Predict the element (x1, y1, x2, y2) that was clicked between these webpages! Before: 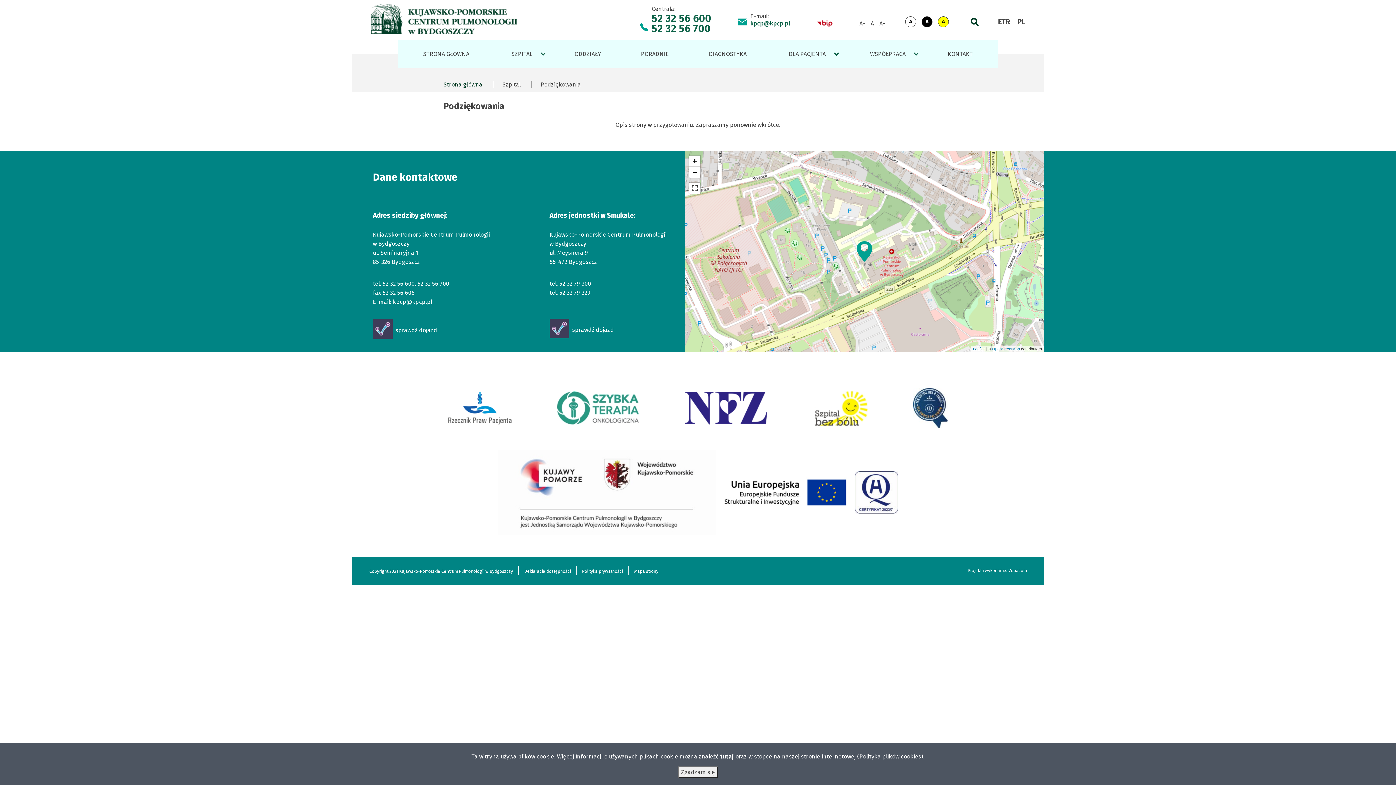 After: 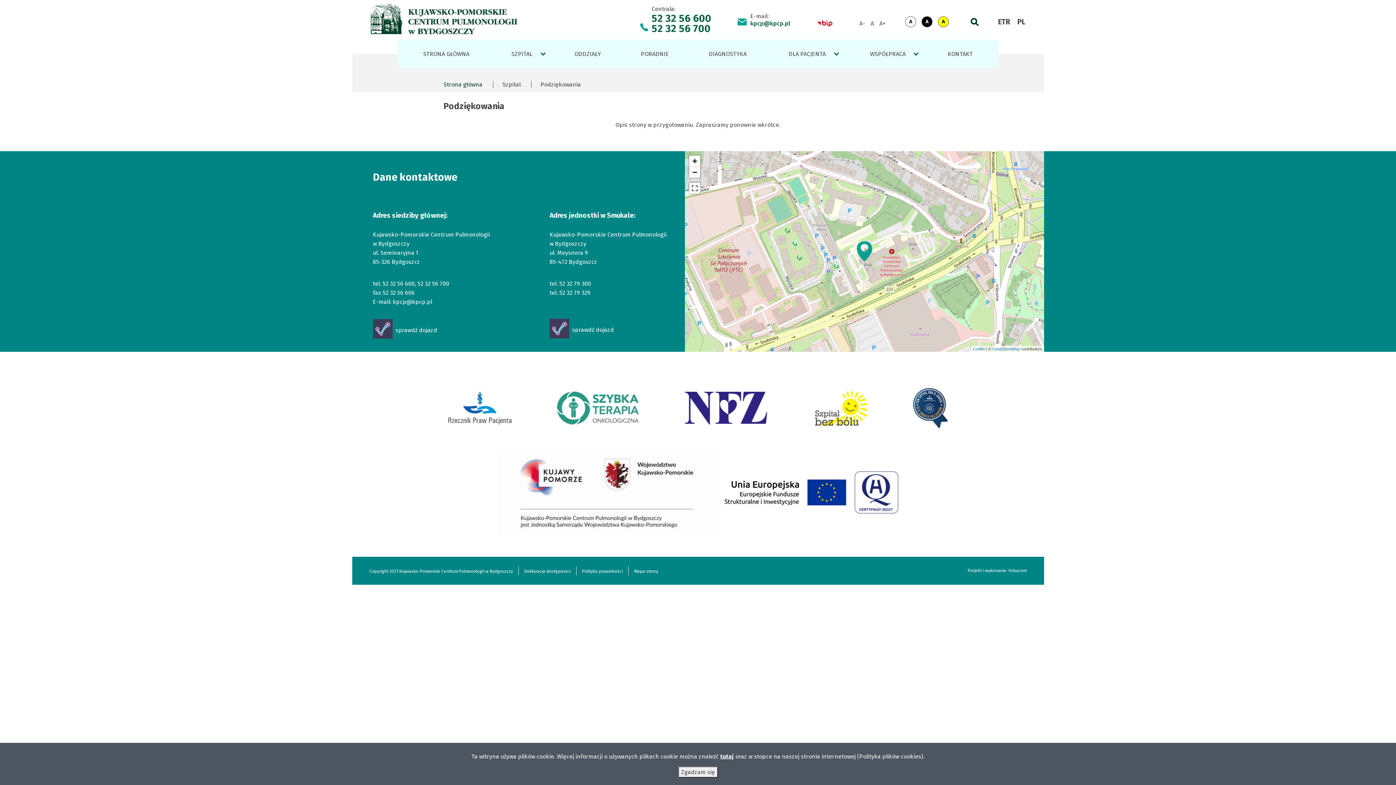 Action: bbox: (685, 391, 767, 424) label: Otworzy się w nowym oknie